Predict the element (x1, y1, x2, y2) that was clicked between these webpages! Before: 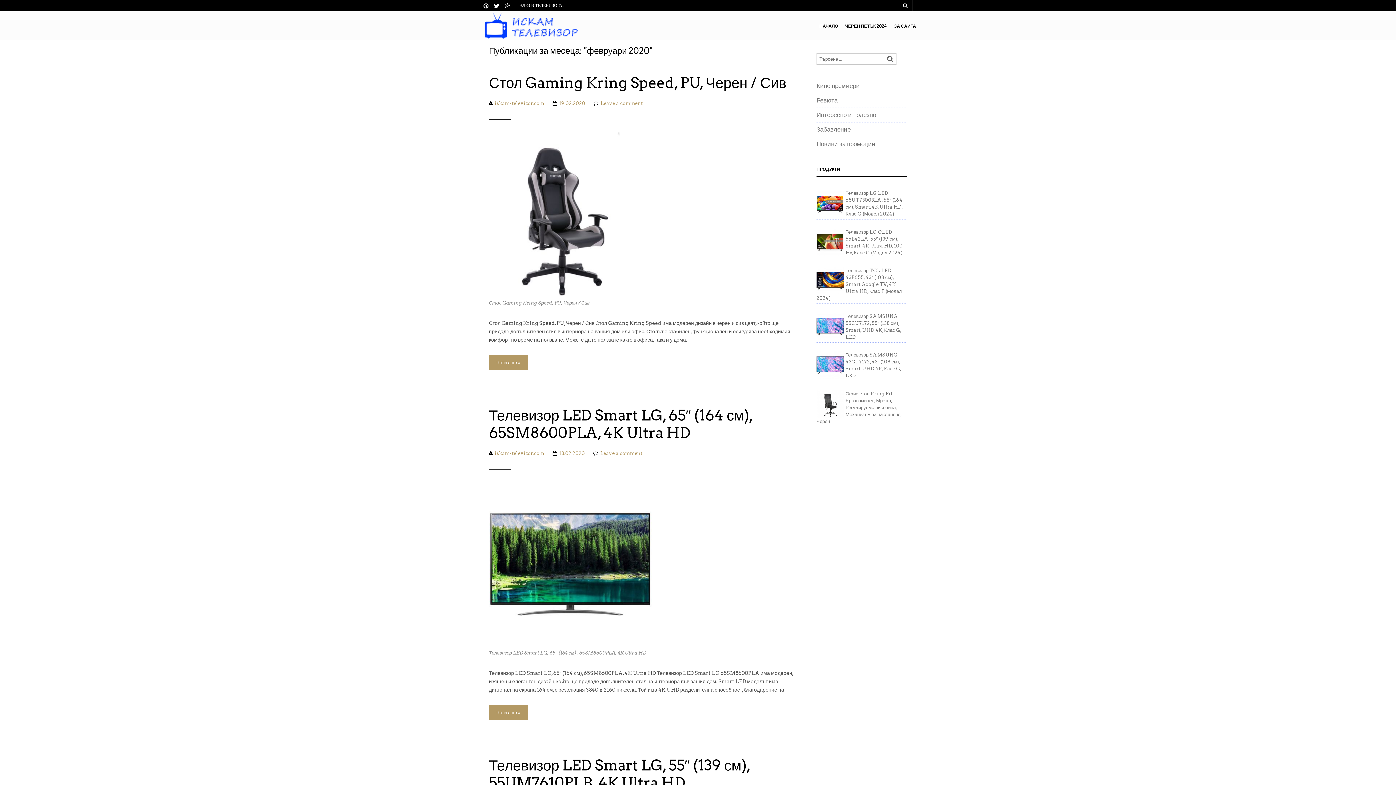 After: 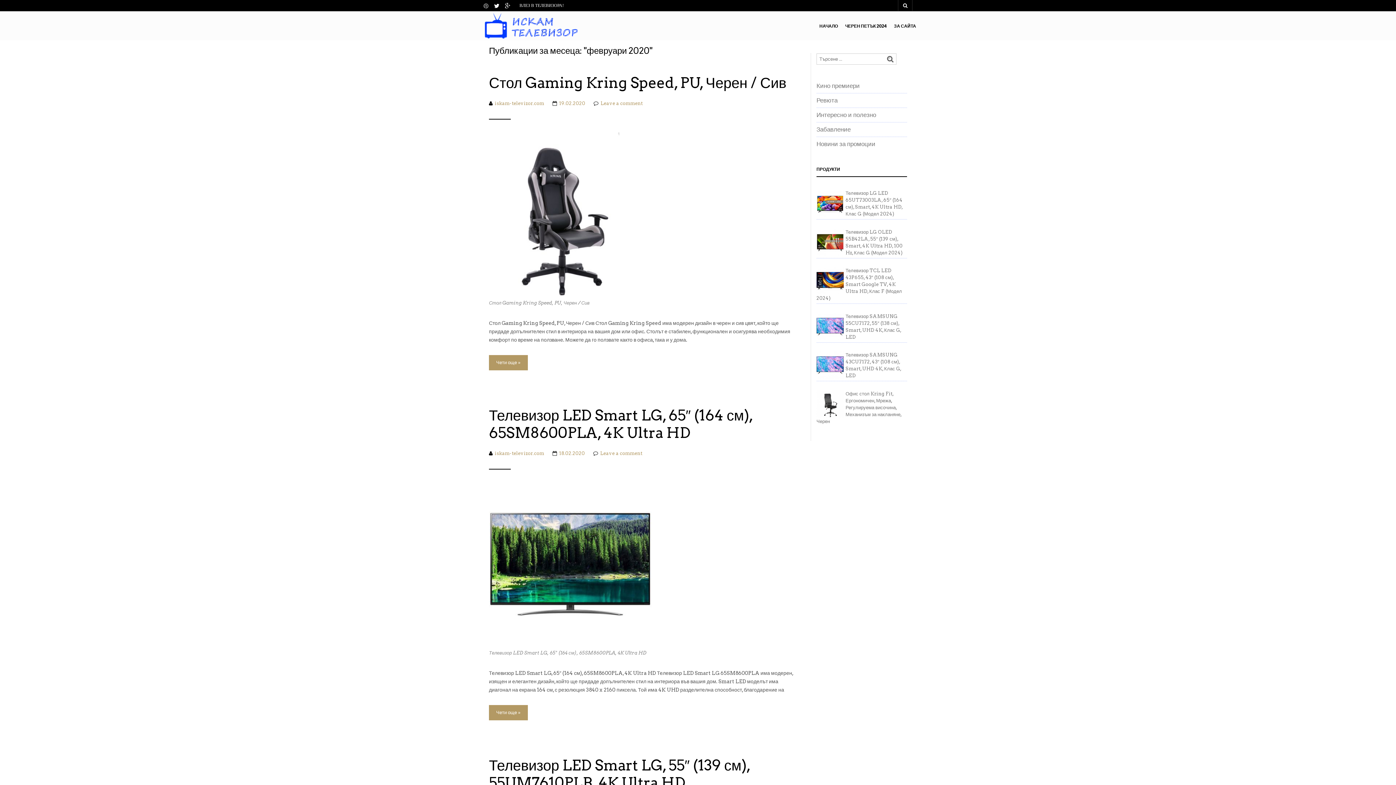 Action: bbox: (483, 2, 488, 9)